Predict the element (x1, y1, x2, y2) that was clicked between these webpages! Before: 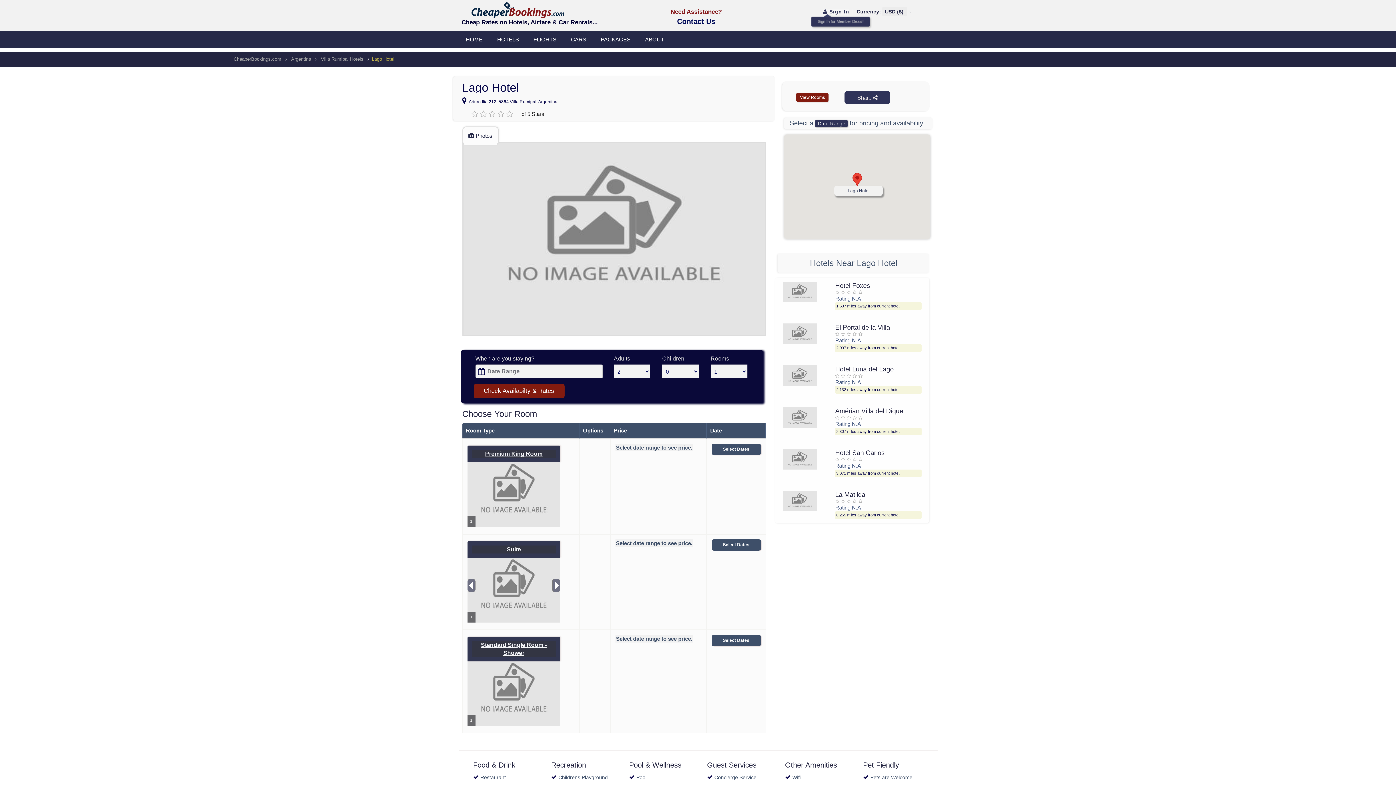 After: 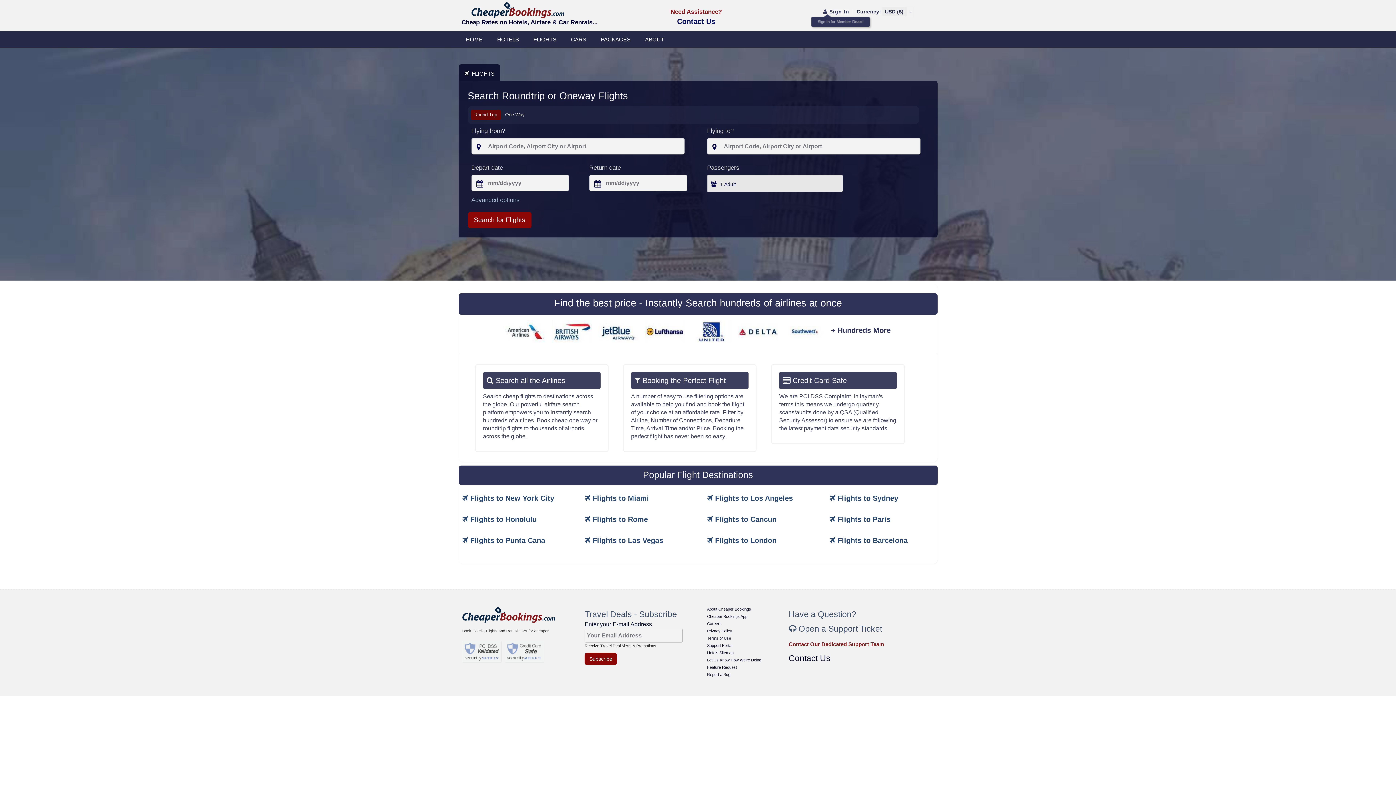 Action: label: FLIGHTS bbox: (526, 31, 563, 47)